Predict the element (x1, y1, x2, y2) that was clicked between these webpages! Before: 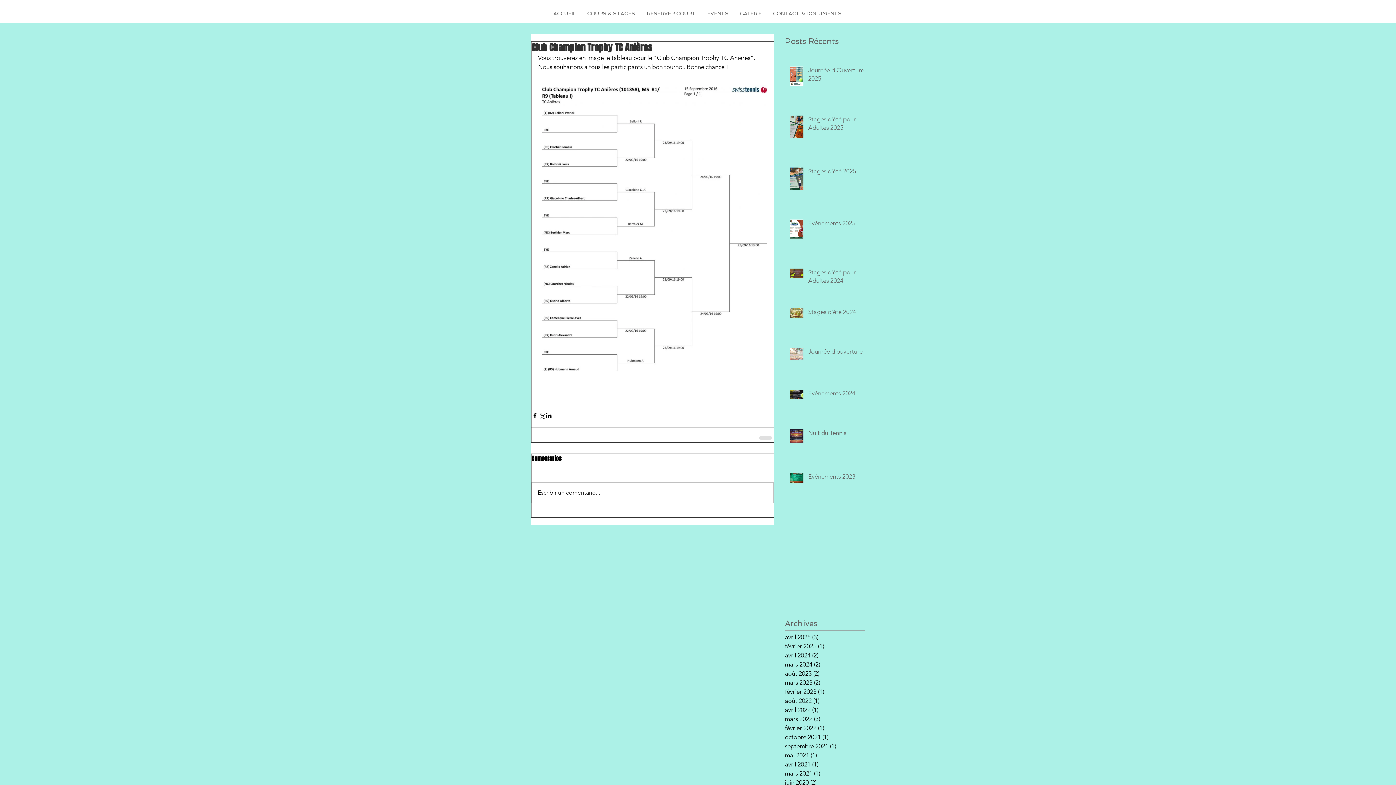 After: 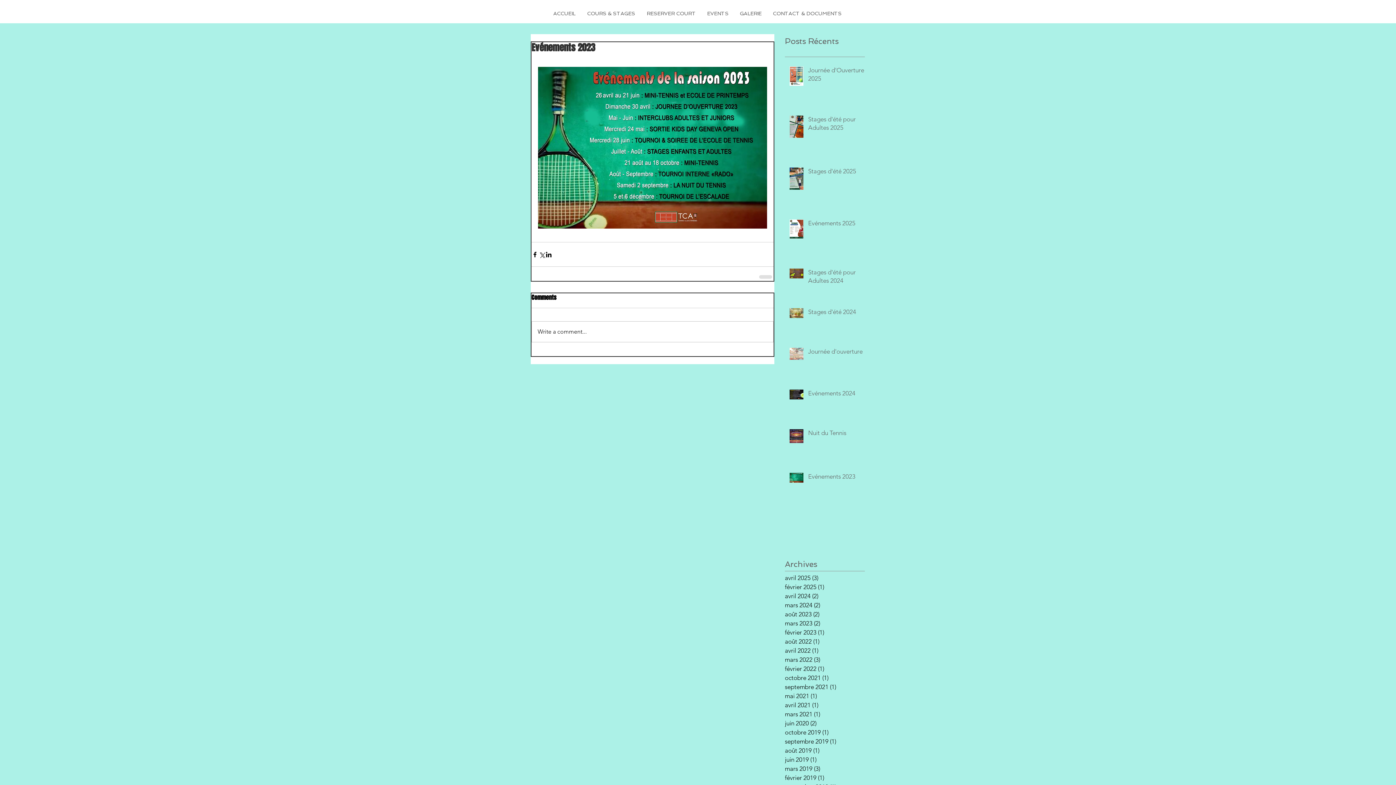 Action: label: Evénements 2023 bbox: (808, 472, 869, 484)